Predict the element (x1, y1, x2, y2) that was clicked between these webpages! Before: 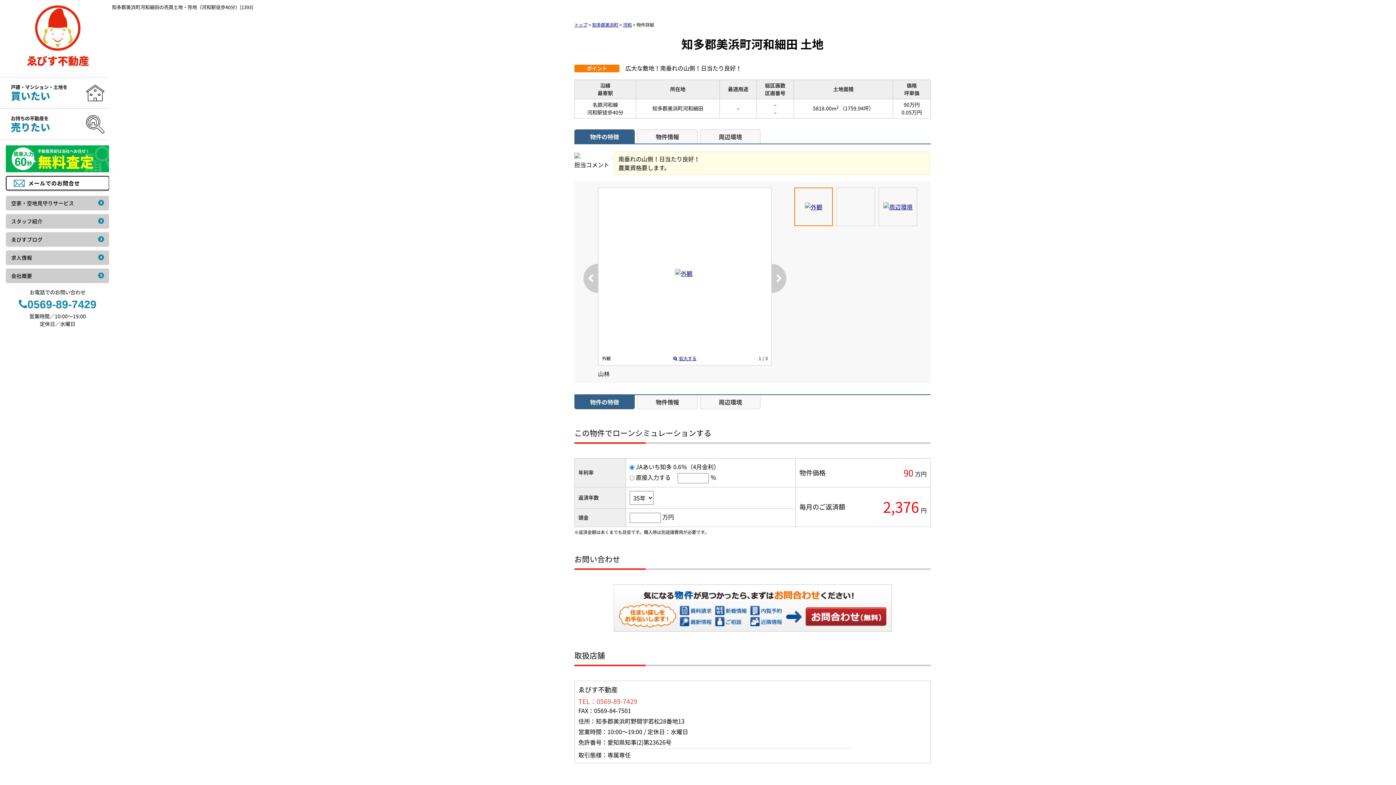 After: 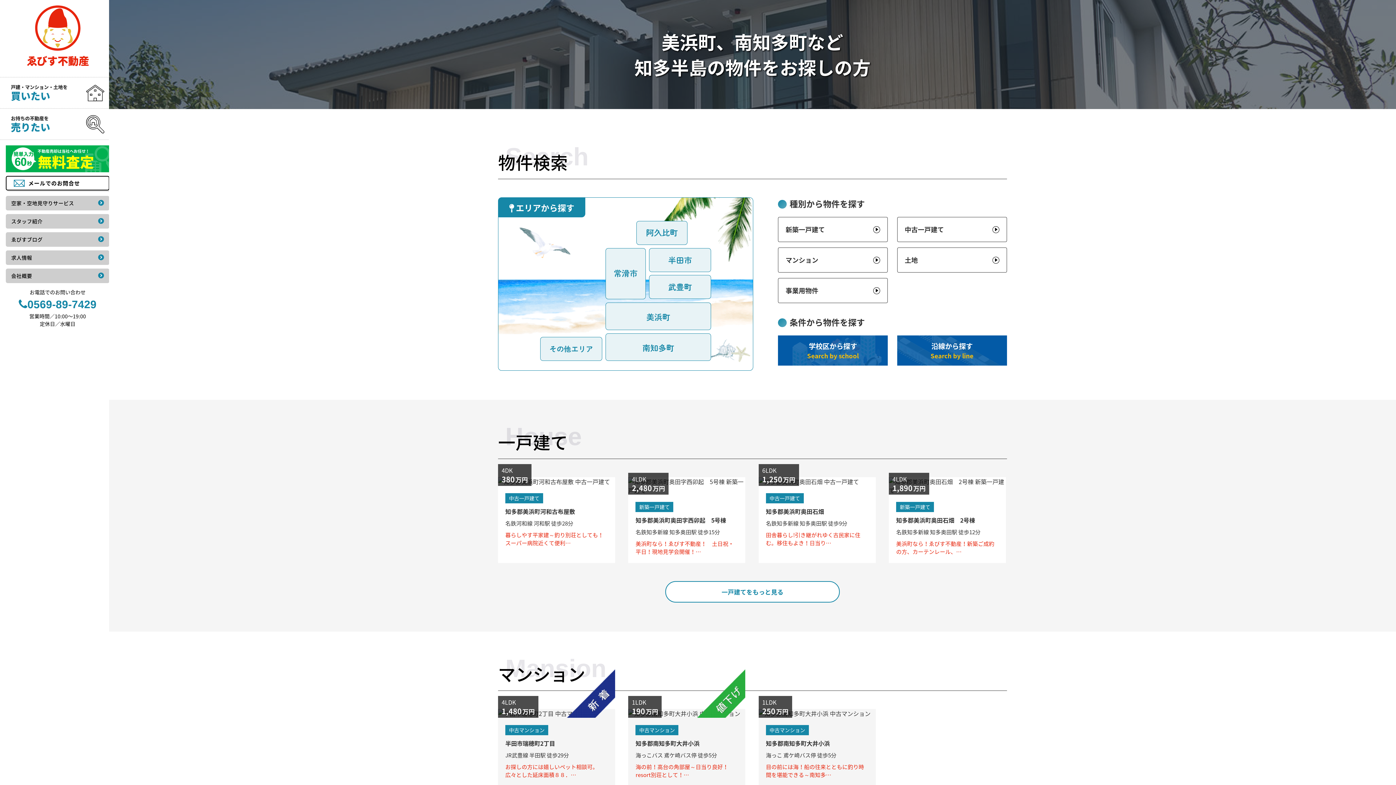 Action: bbox: (10, 77, 115, 108) label: 戸建・マンション・土地を
買いたい